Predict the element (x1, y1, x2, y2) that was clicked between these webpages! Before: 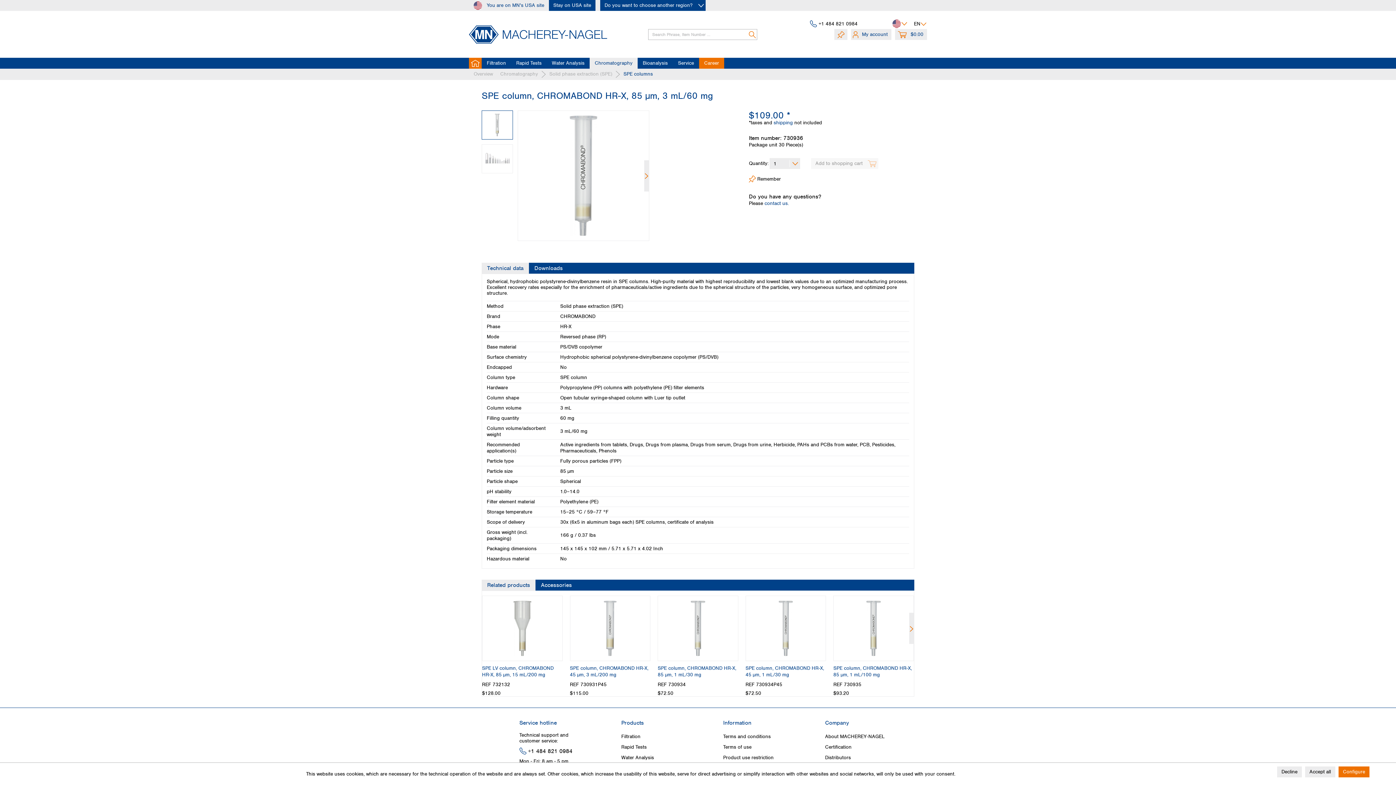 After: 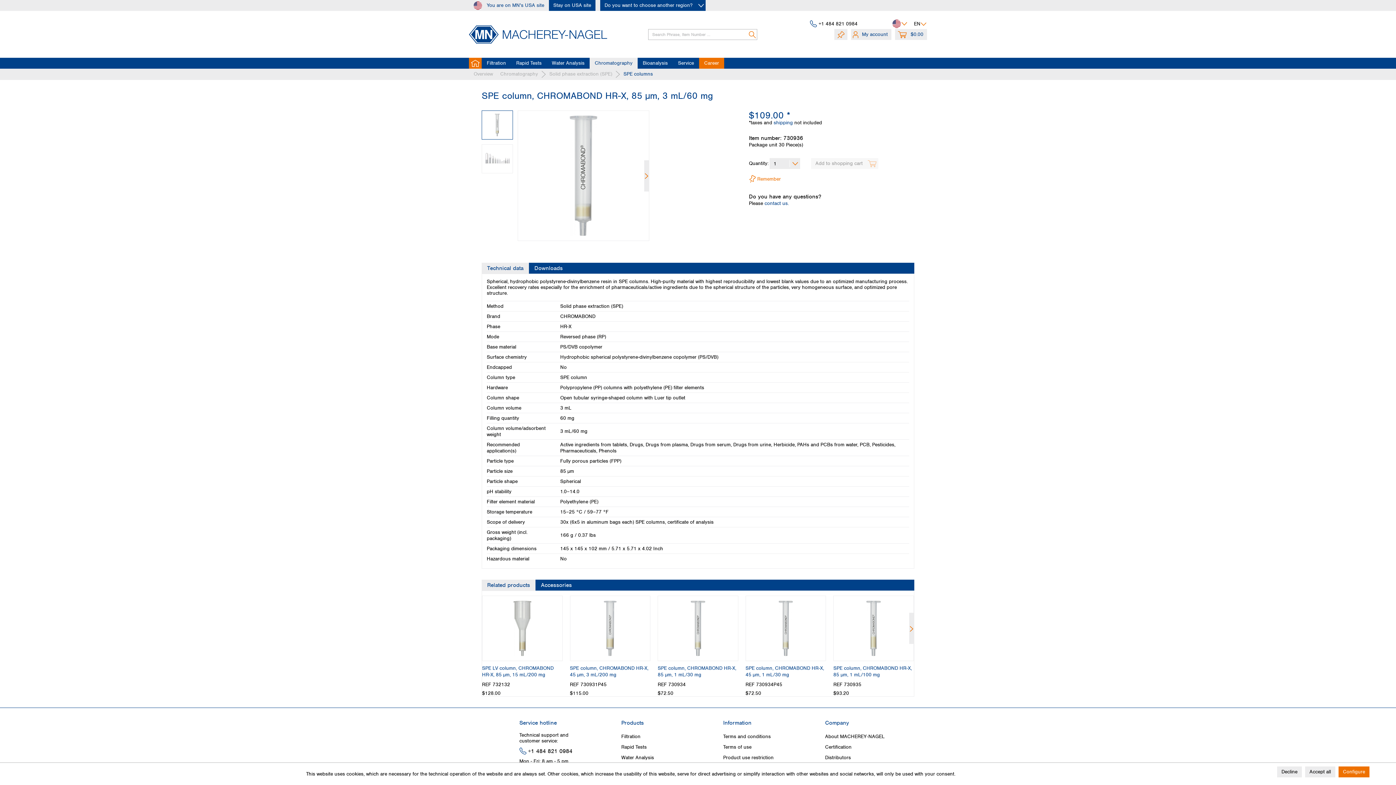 Action: label:  Remember bbox: (749, 175, 781, 182)